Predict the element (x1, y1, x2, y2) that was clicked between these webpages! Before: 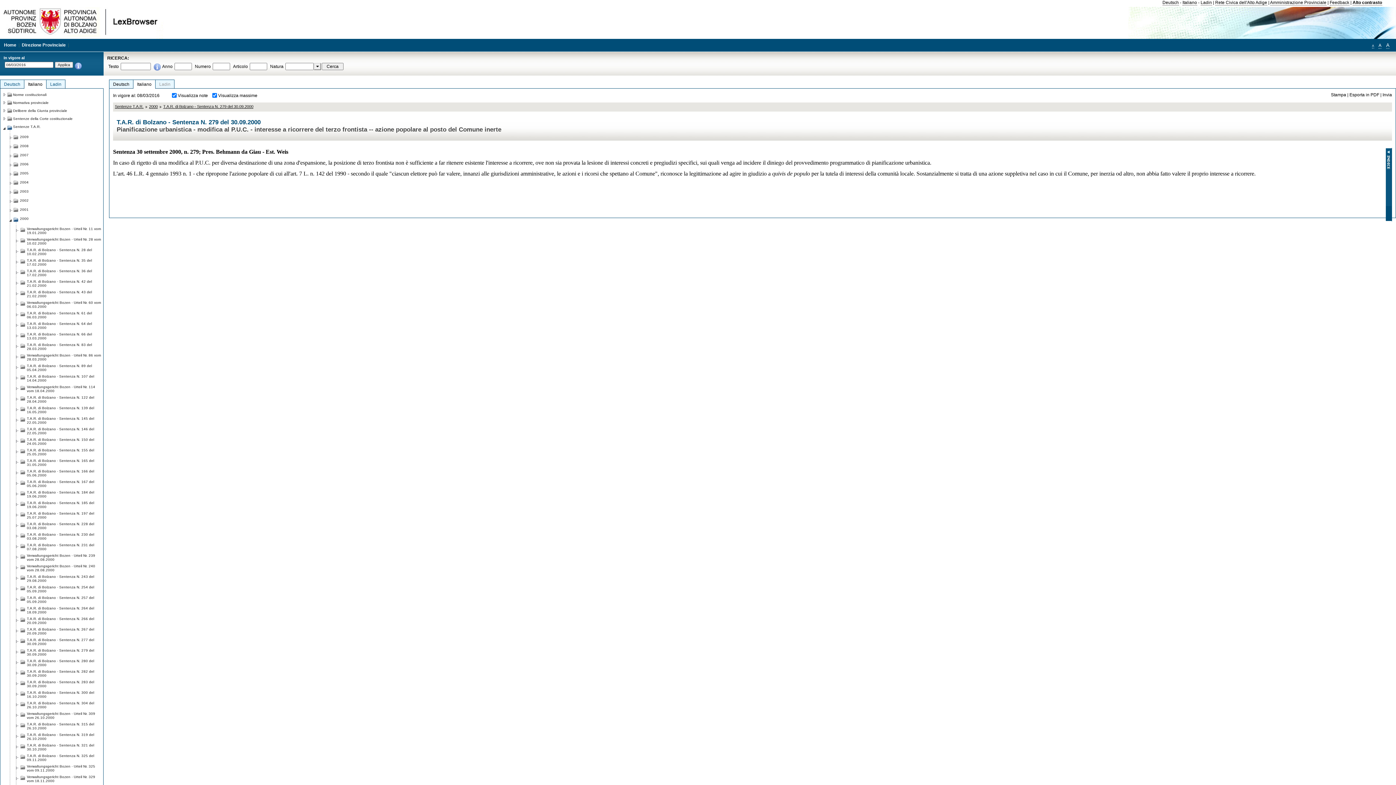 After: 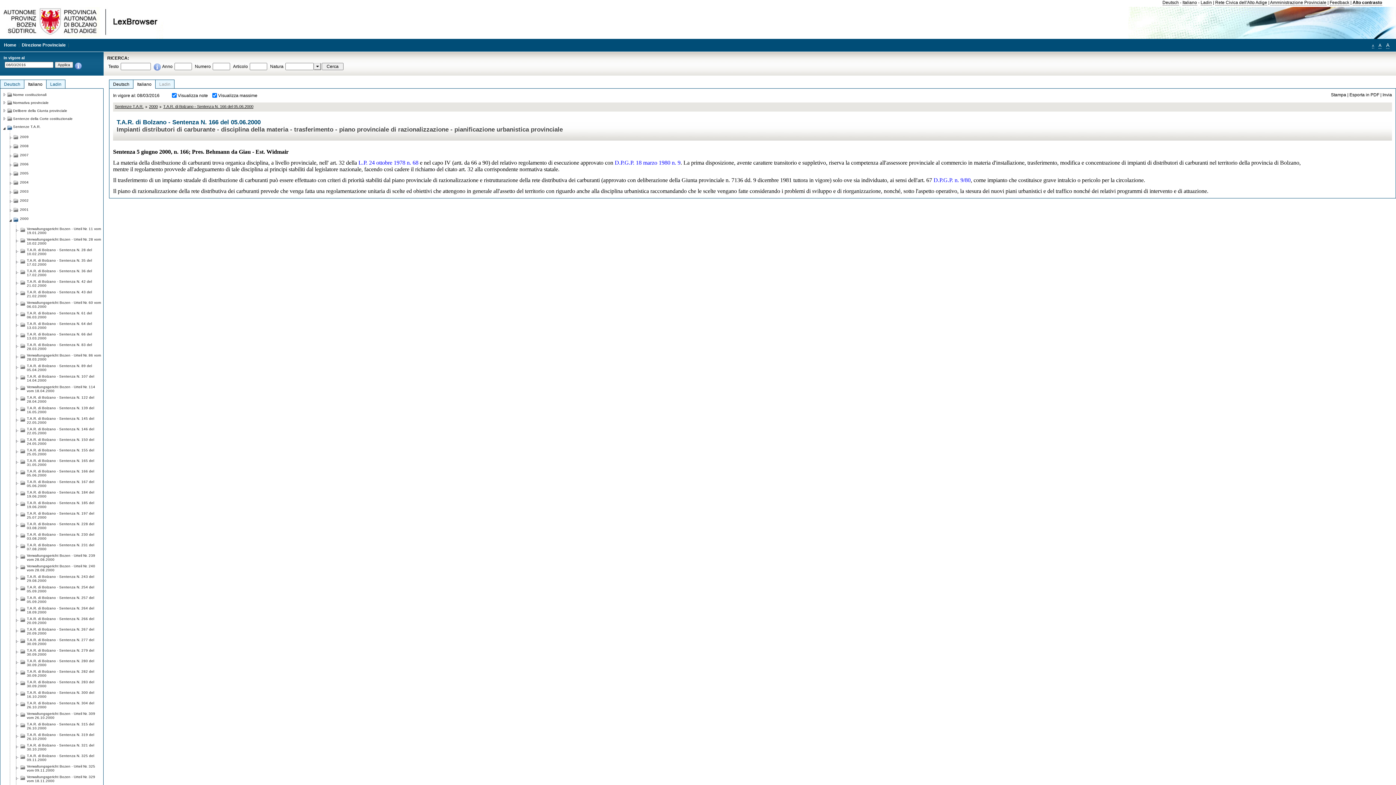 Action: bbox: (26, 467, 101, 477) label: T.A.R. di Bolzano - Sentenza N. 166 del 05.06.2000